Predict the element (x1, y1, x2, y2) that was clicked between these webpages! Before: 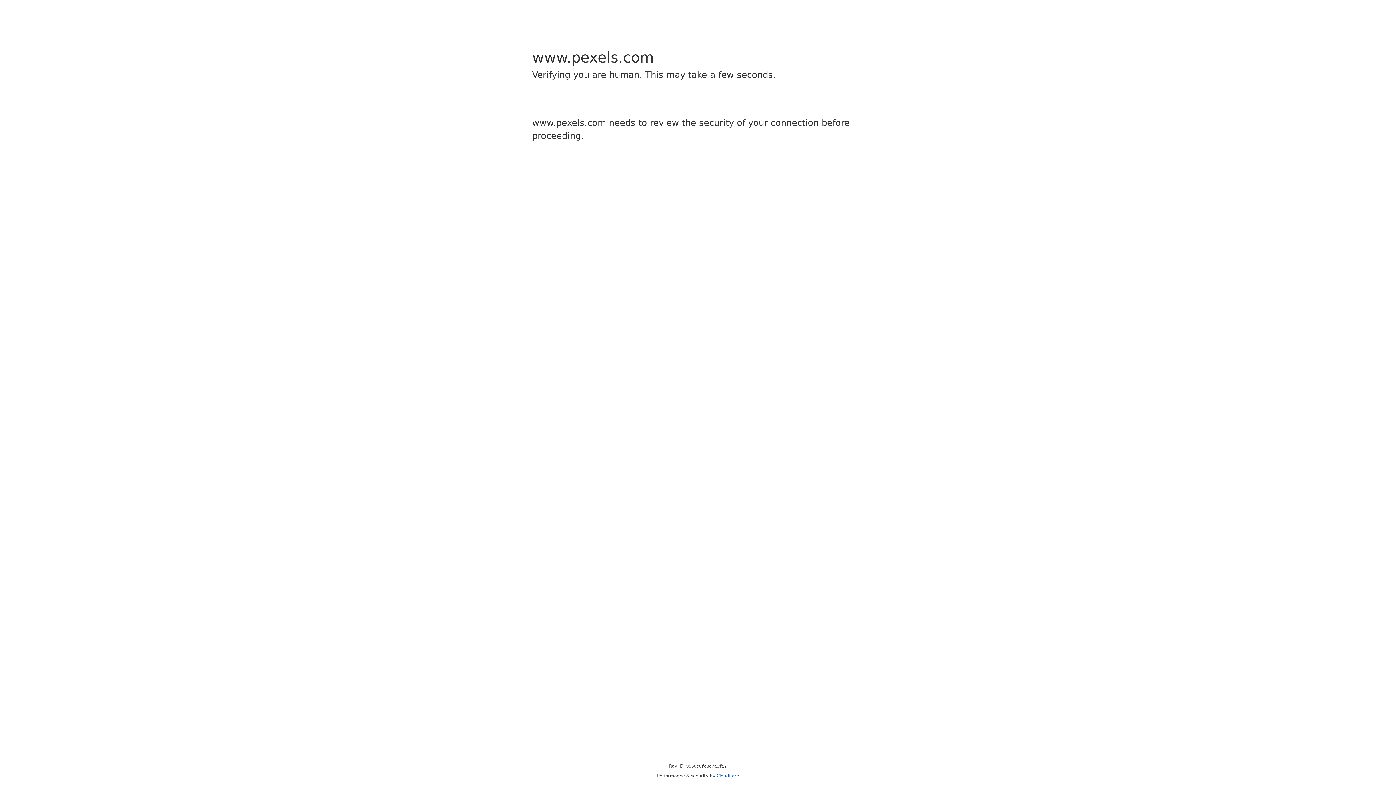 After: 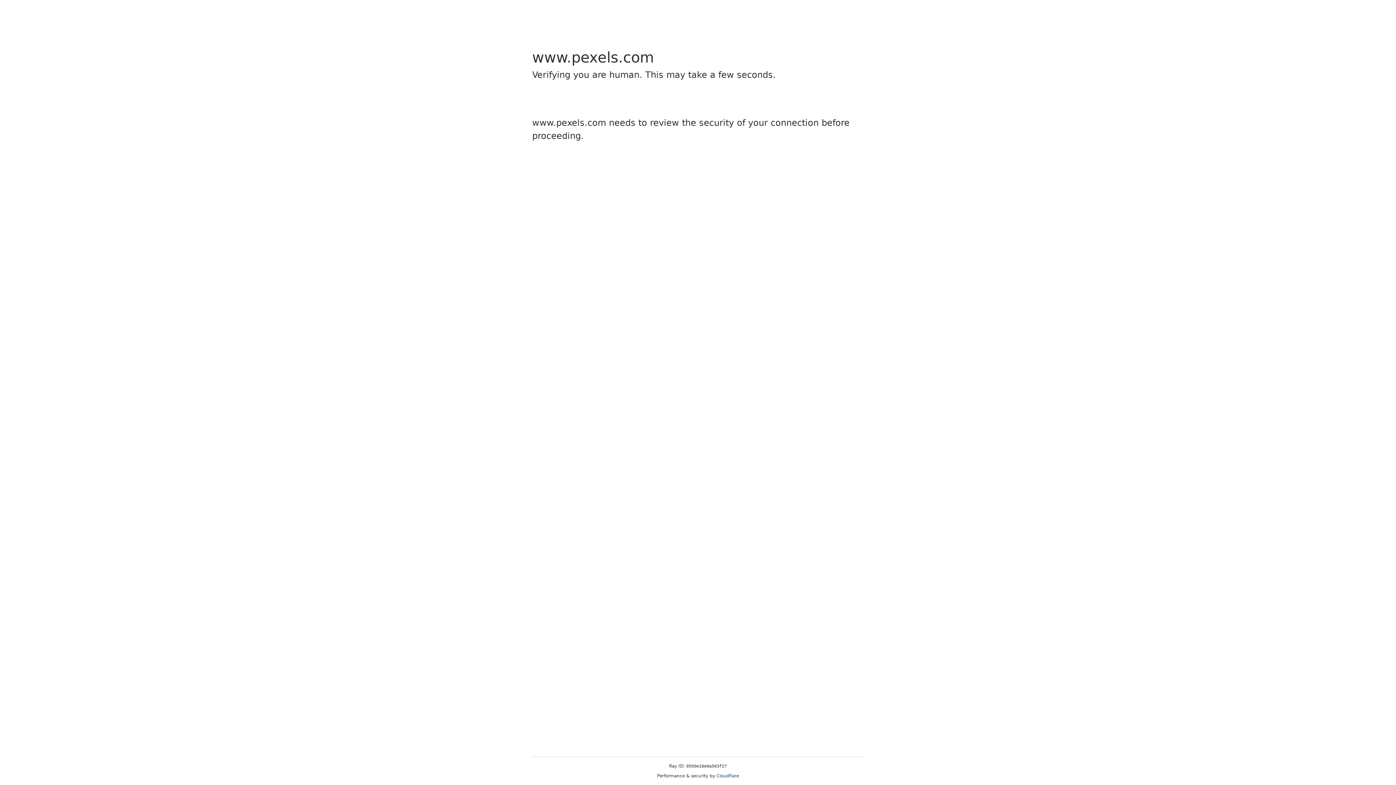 Action: bbox: (716, 773, 739, 778) label: Cloudflare